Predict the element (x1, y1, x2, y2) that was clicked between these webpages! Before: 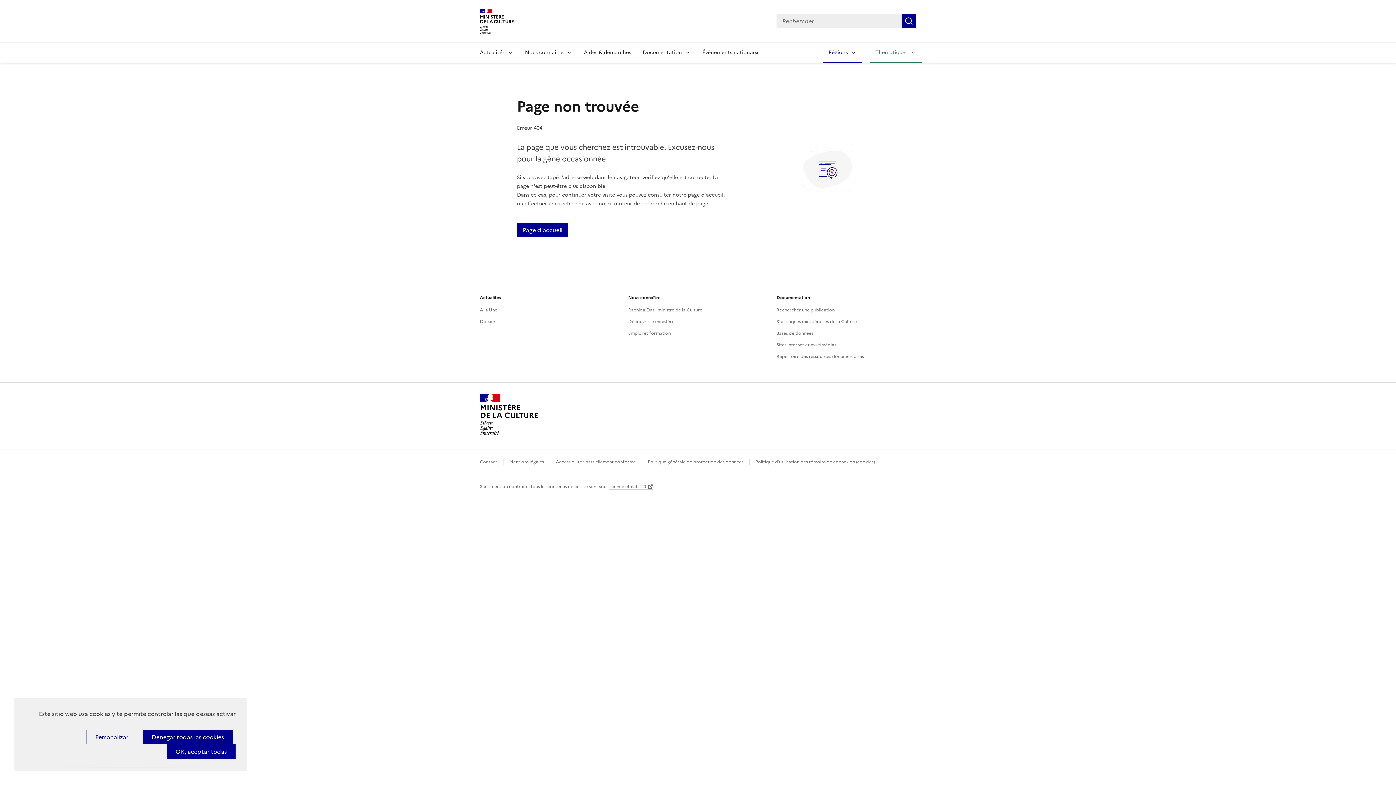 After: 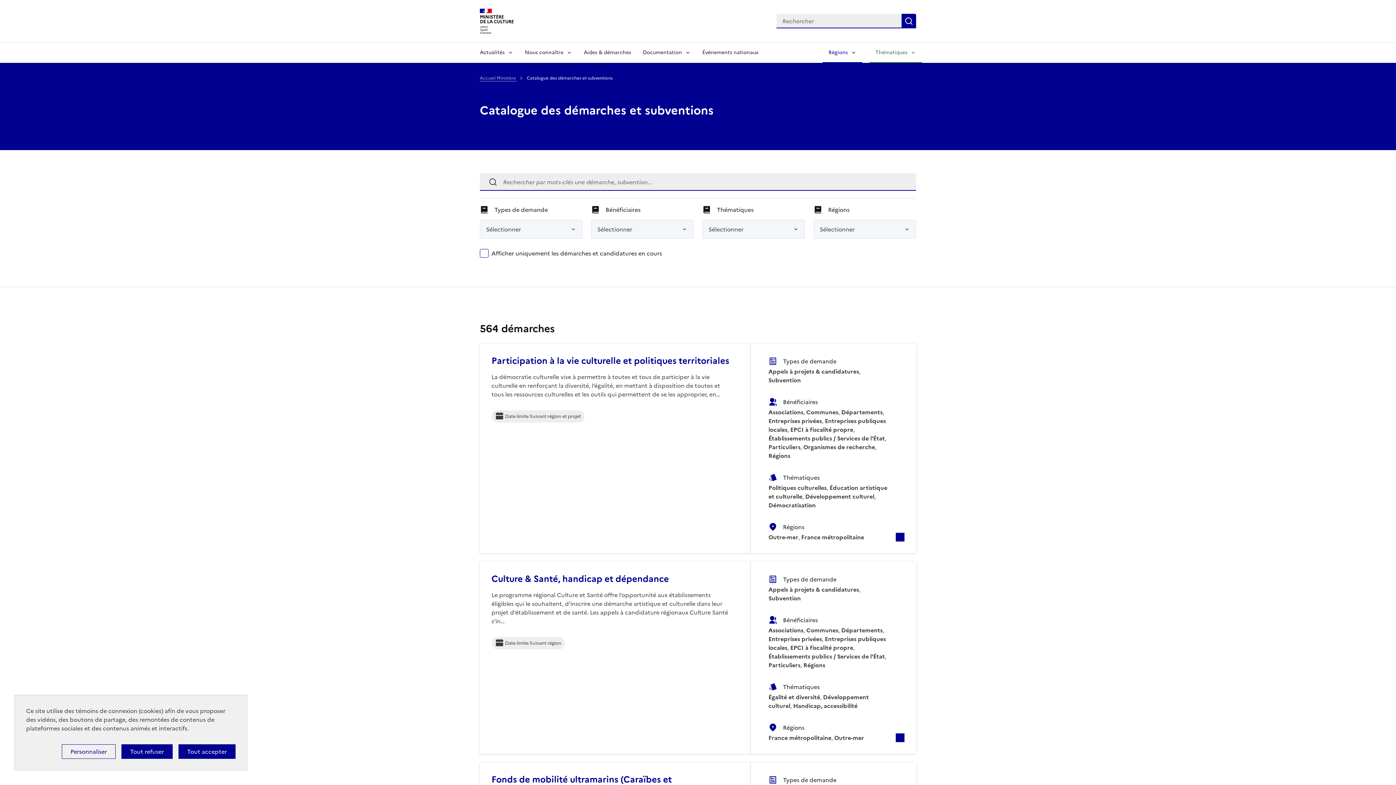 Action: bbox: (578, 42, 637, 62) label: Aides & démarches